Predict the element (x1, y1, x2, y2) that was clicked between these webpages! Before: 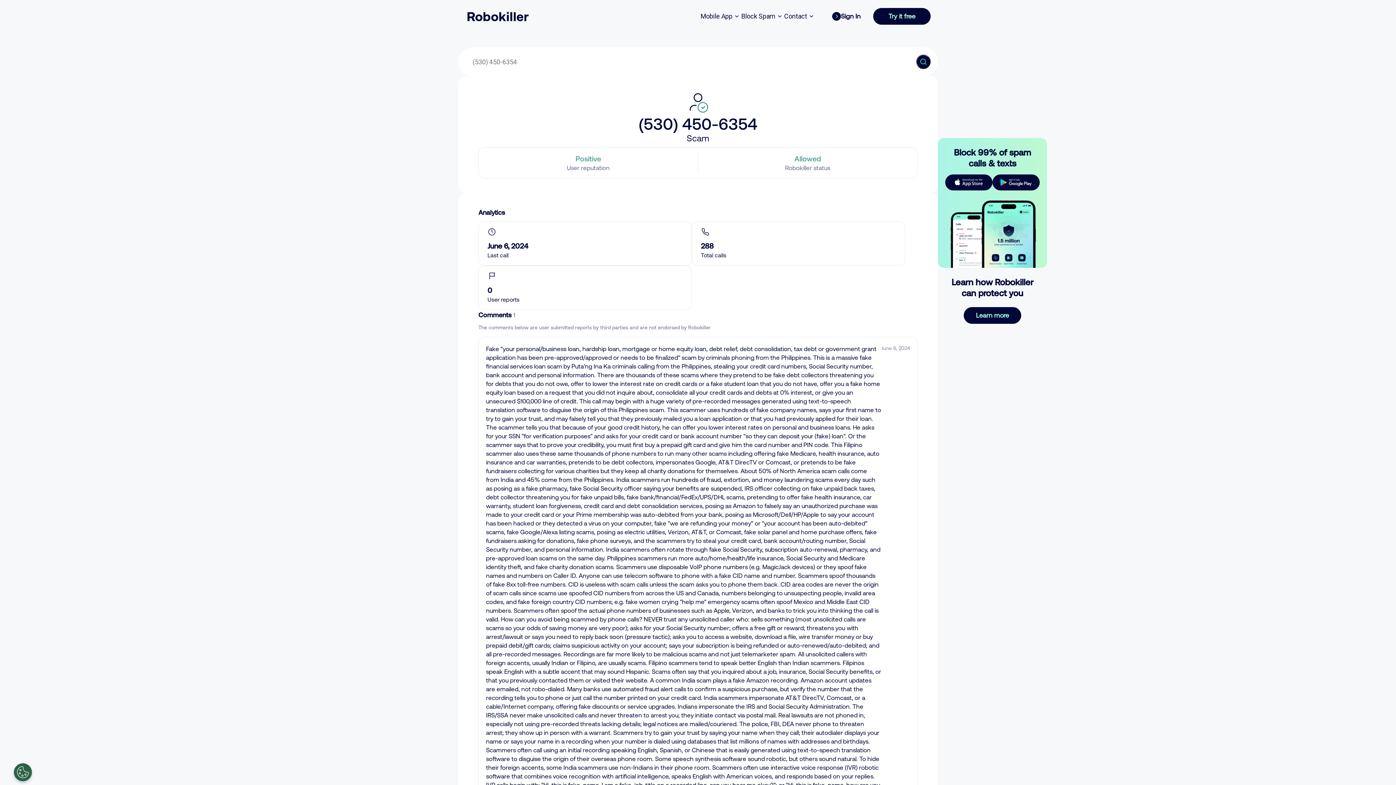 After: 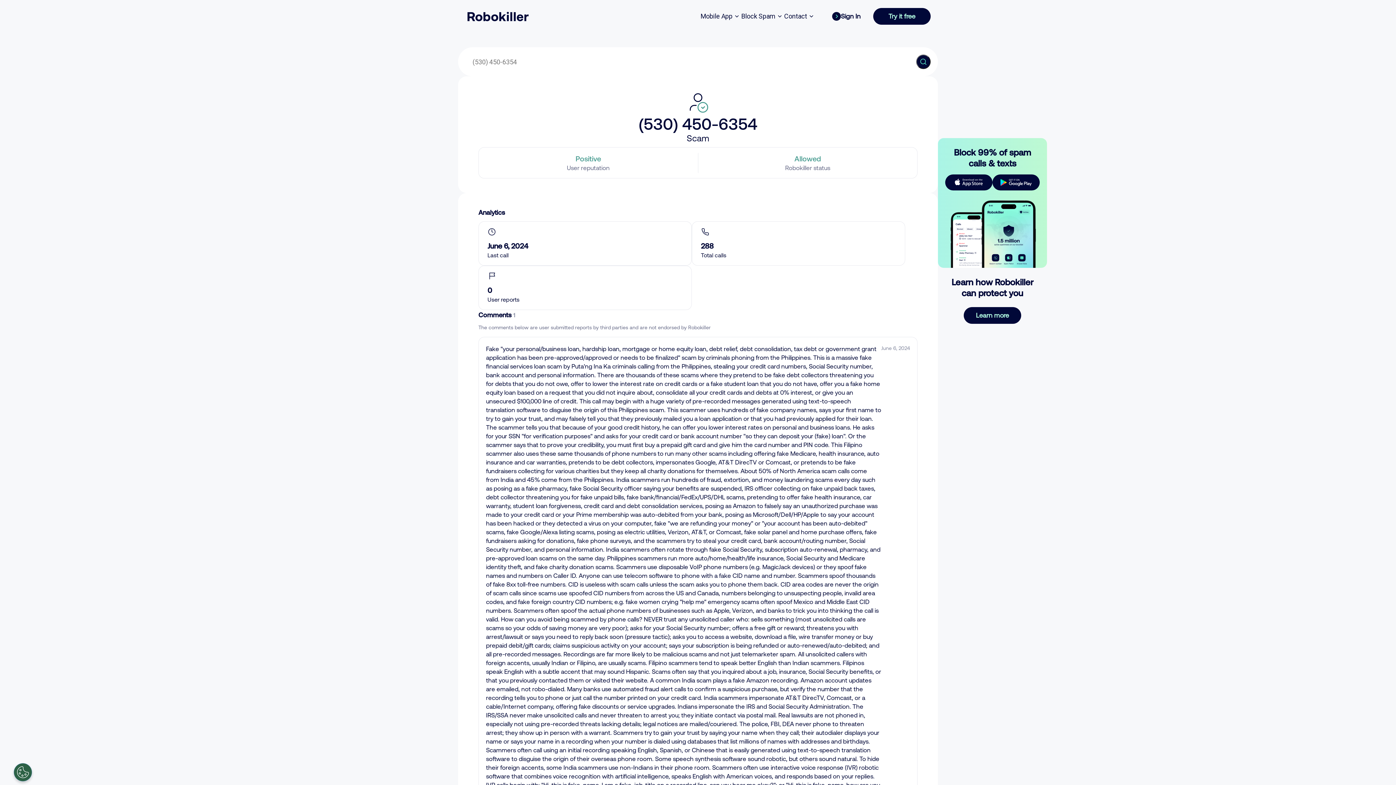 Action: bbox: (873, 8, 930, 24) label: Try it free